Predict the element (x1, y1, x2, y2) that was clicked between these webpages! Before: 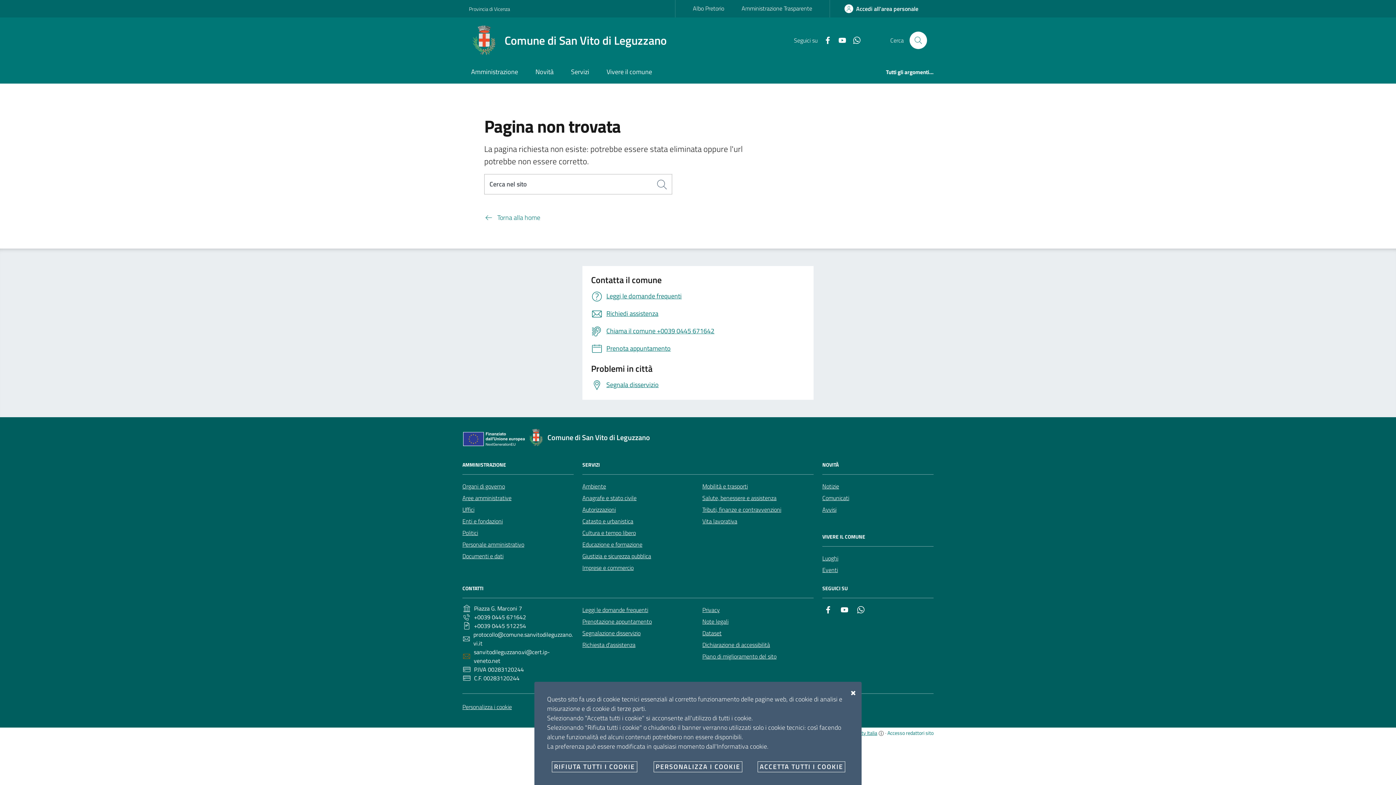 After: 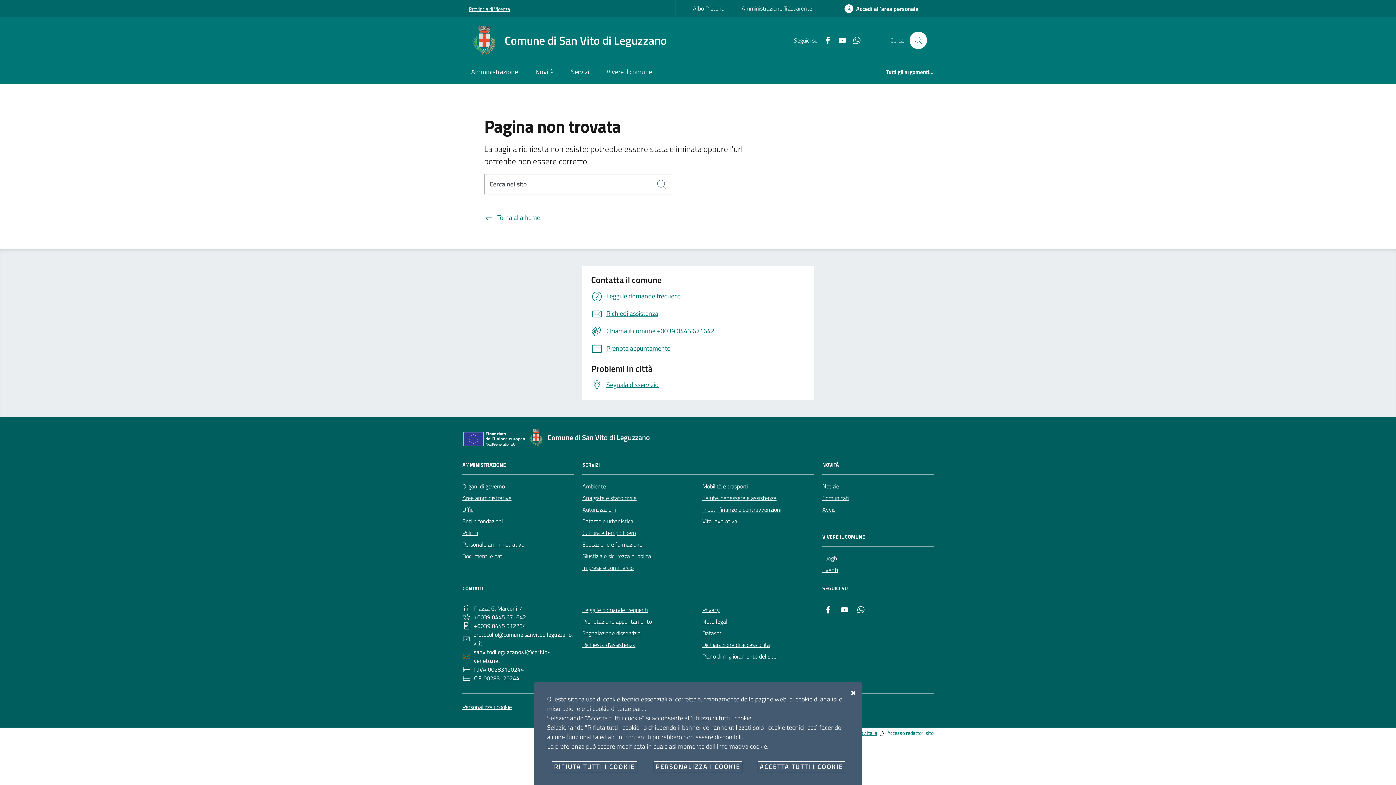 Action: label: Vai alla pagina Provincia di Vicenza bbox: (469, 0, 510, 16)